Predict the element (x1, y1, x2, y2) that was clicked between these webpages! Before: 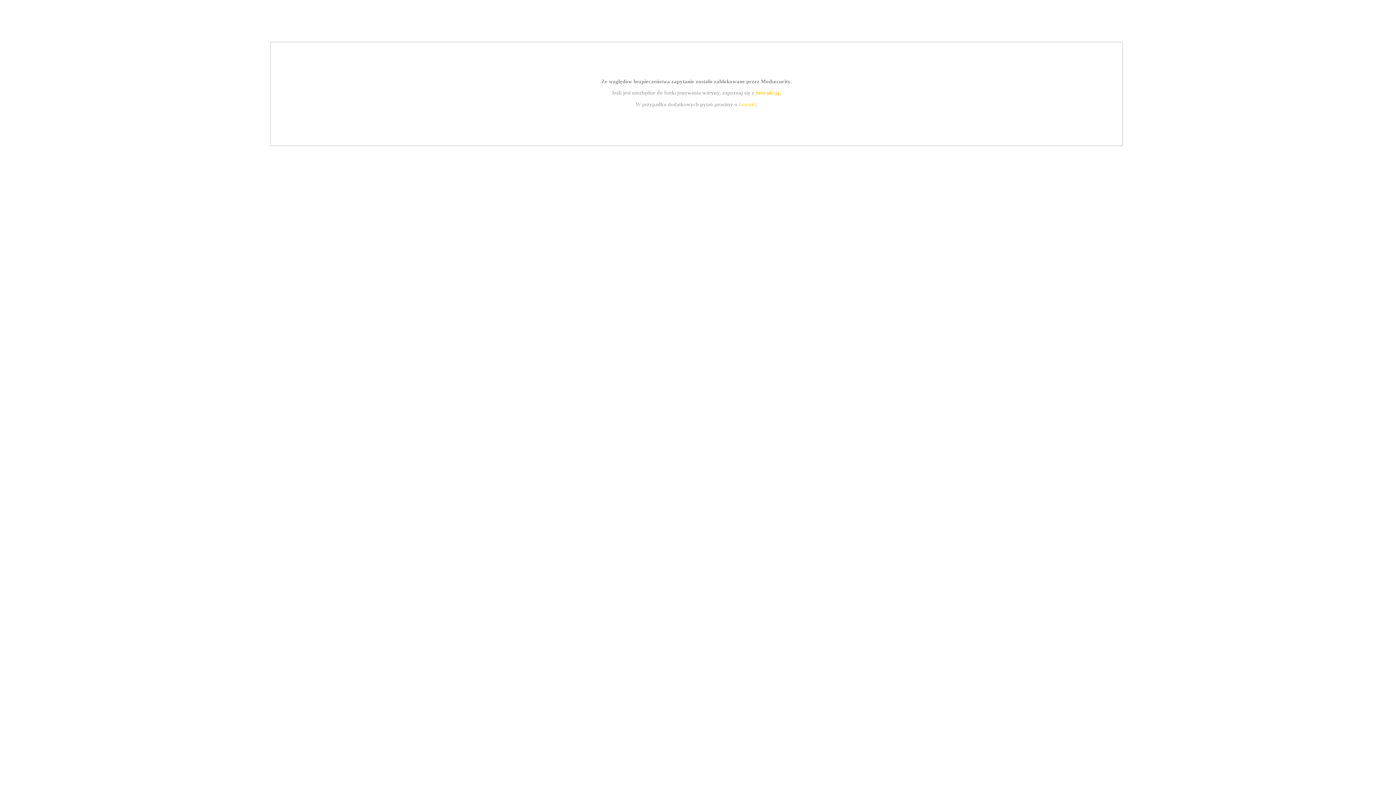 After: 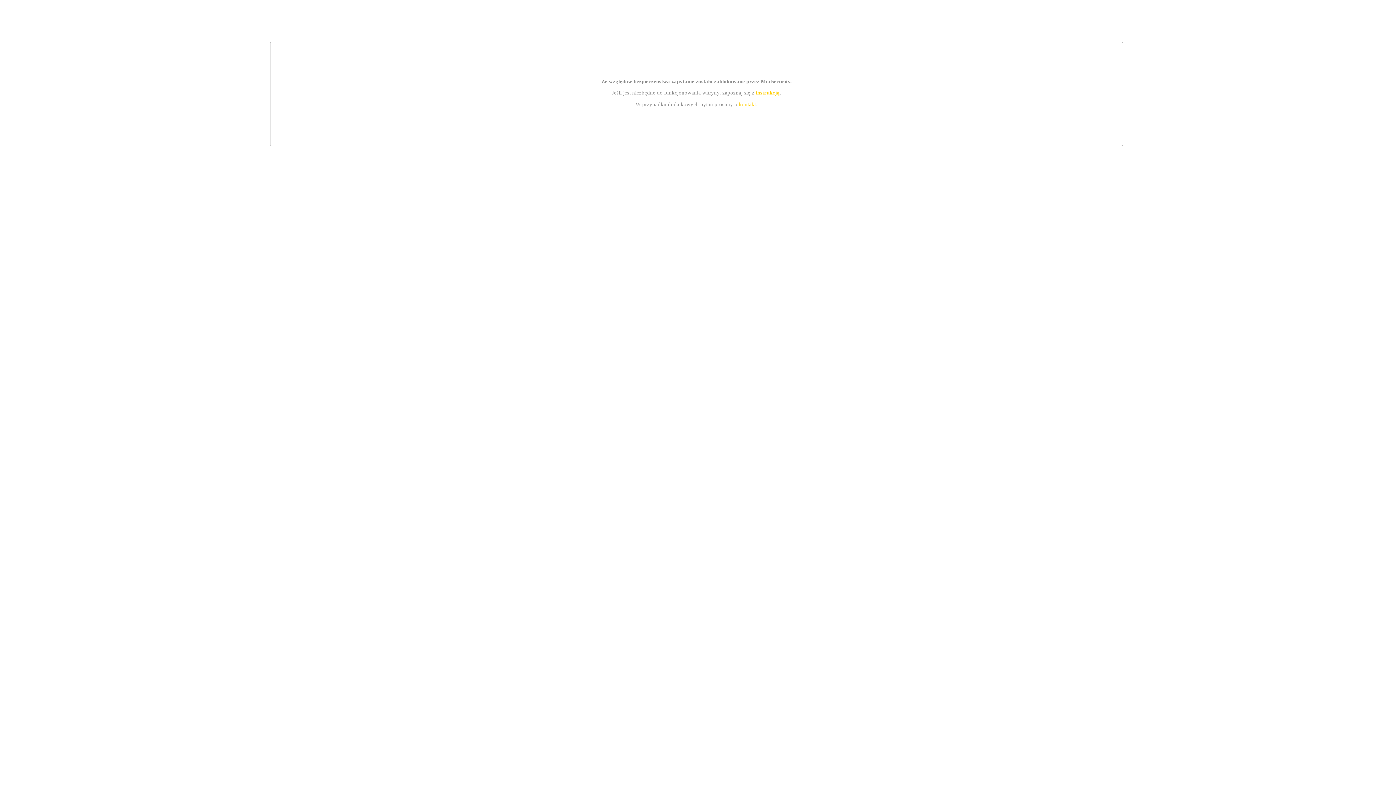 Action: bbox: (739, 101, 756, 107) label: kontakt